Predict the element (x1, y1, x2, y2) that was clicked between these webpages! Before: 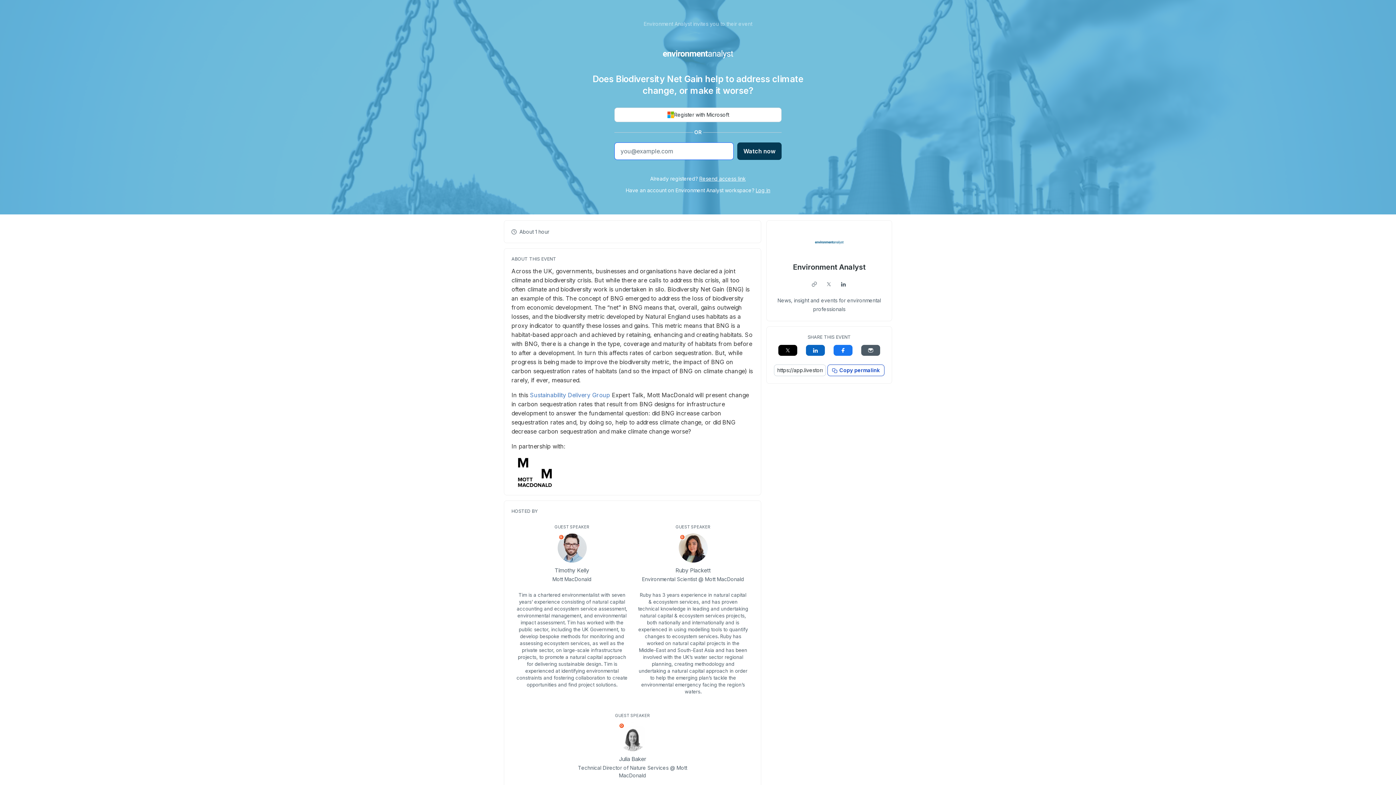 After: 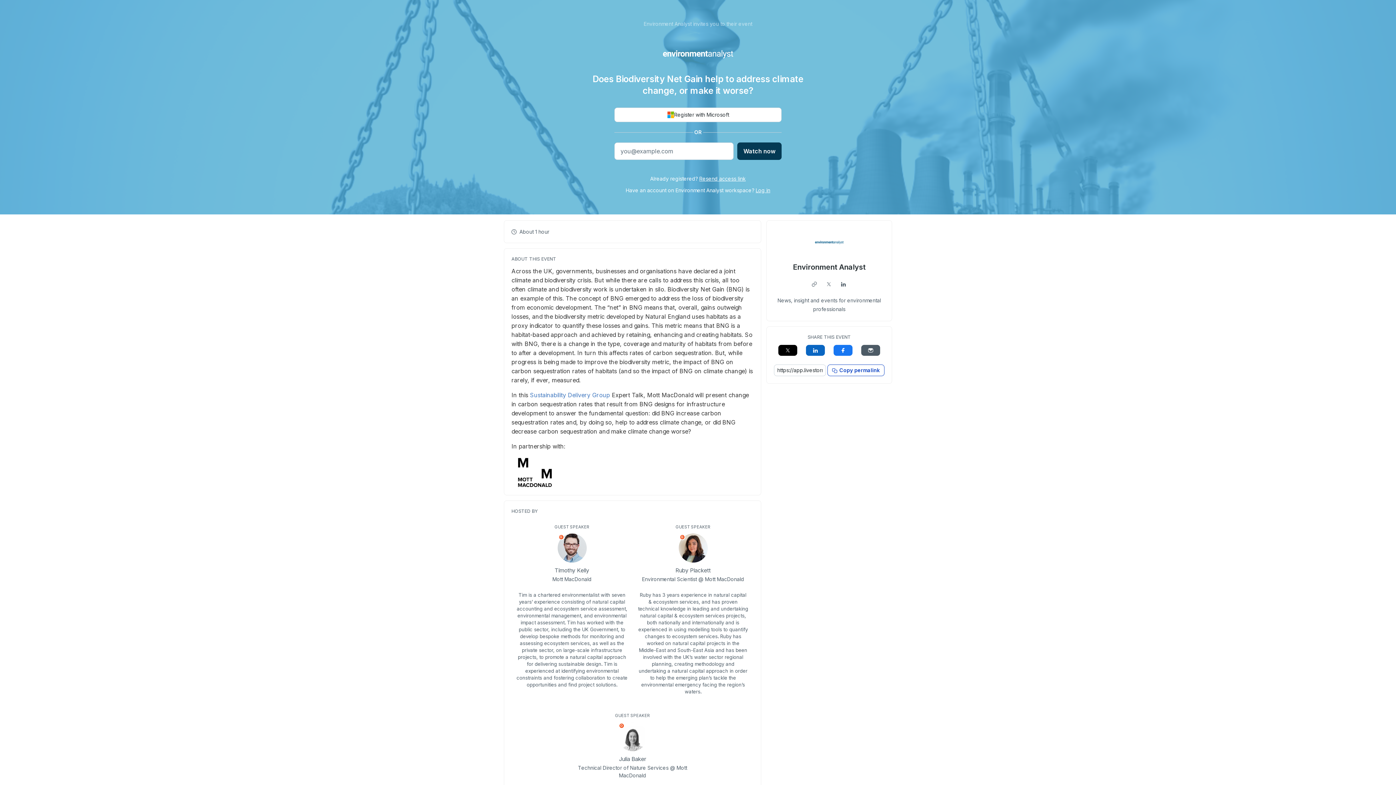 Action: bbox: (511, 457, 753, 487)